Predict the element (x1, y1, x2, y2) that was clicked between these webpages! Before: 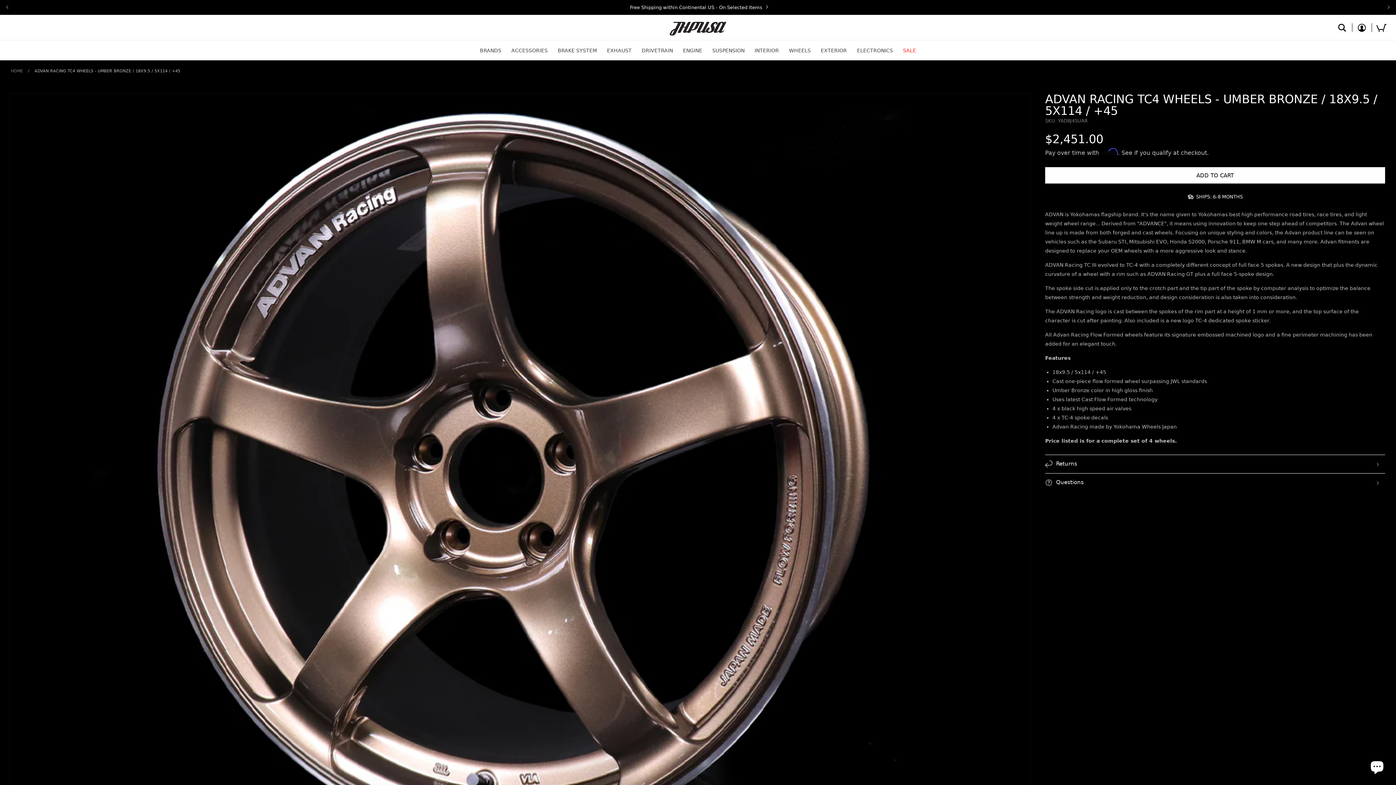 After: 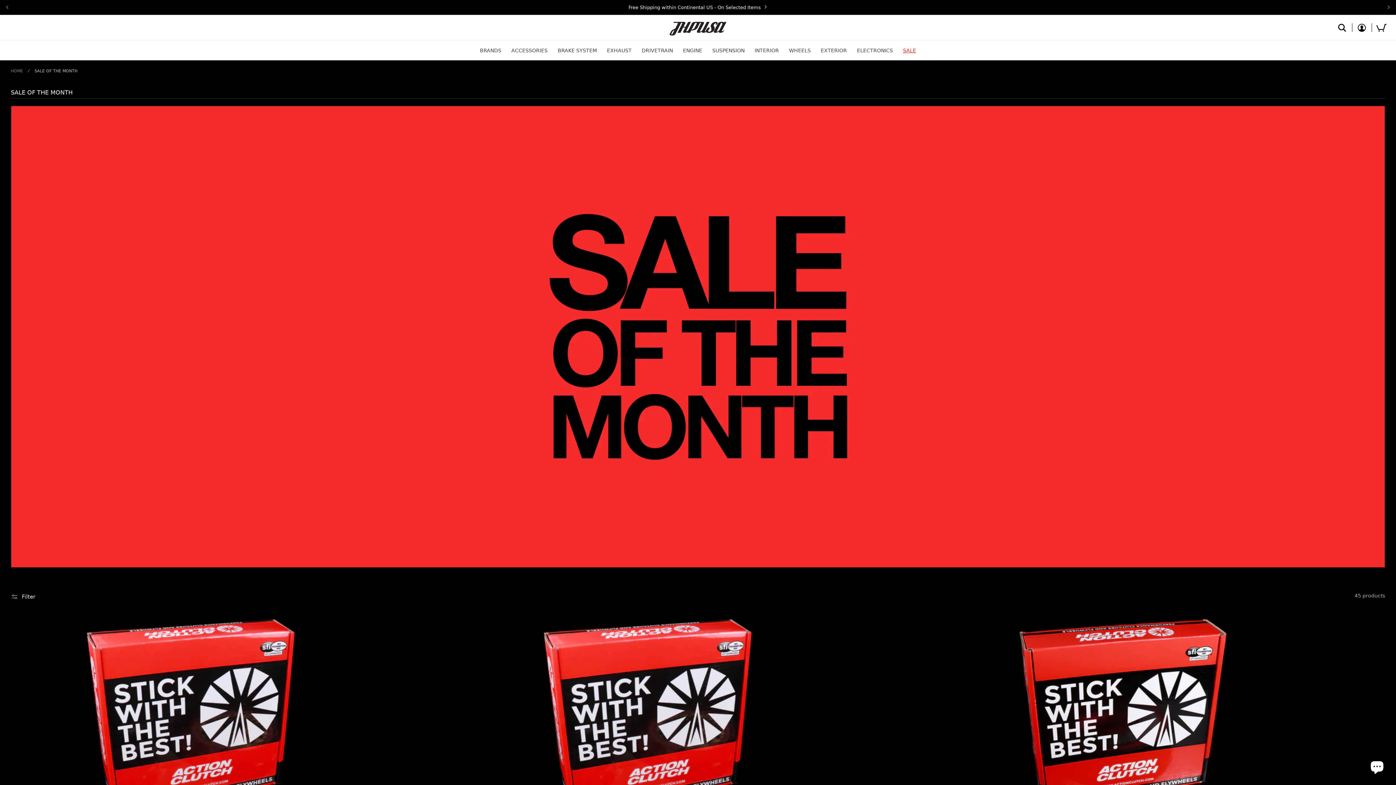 Action: label: SALE bbox: (903, 42, 916, 58)